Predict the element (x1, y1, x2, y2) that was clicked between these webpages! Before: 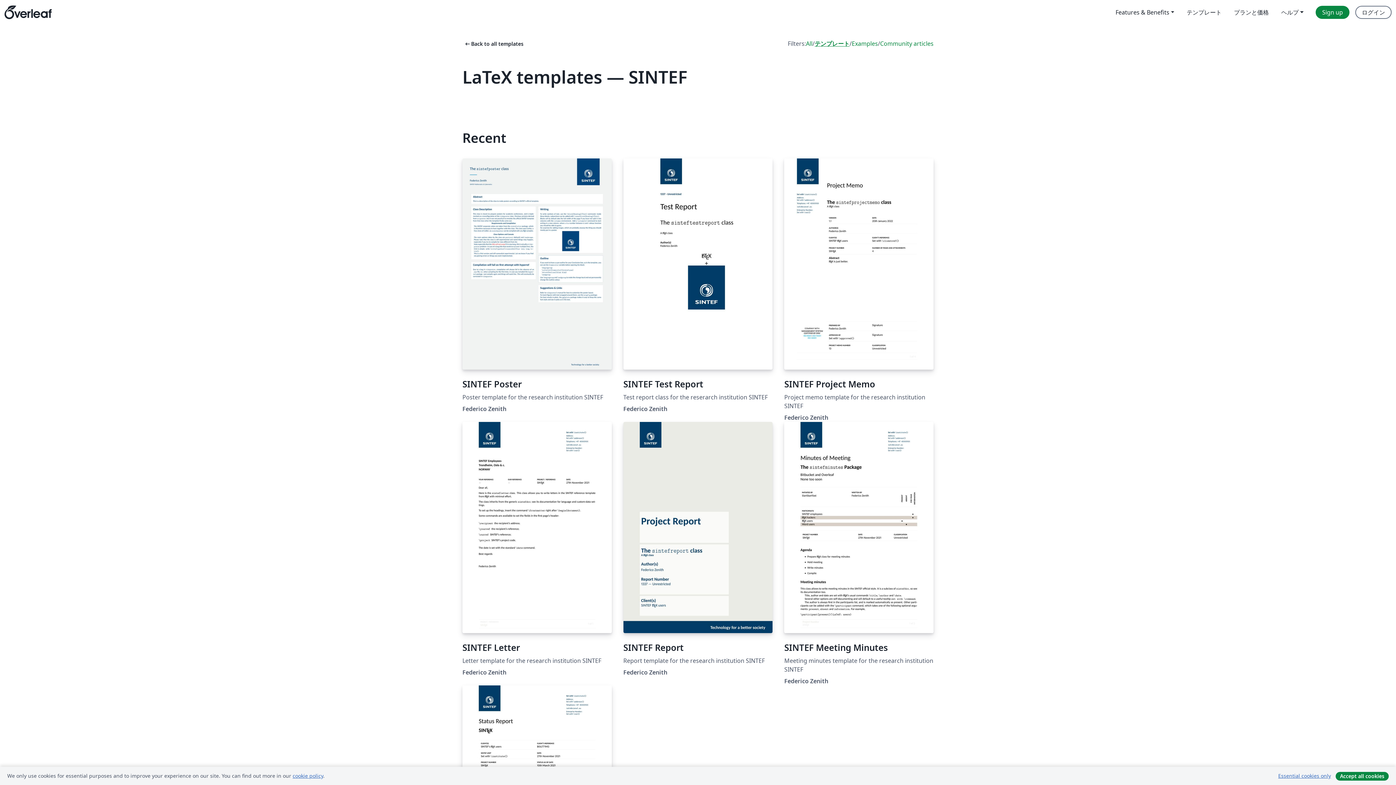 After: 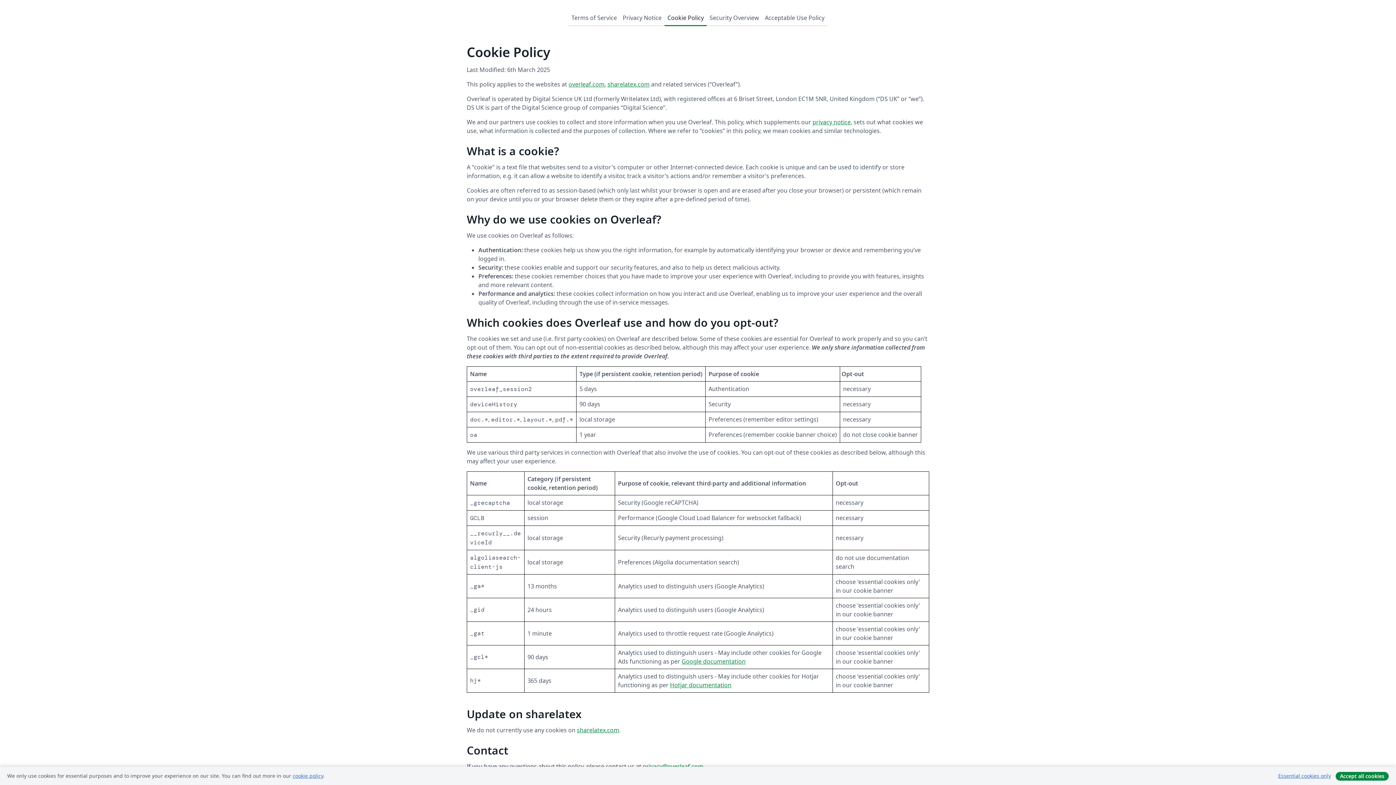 Action: label: cookie policy bbox: (292, 772, 323, 779)